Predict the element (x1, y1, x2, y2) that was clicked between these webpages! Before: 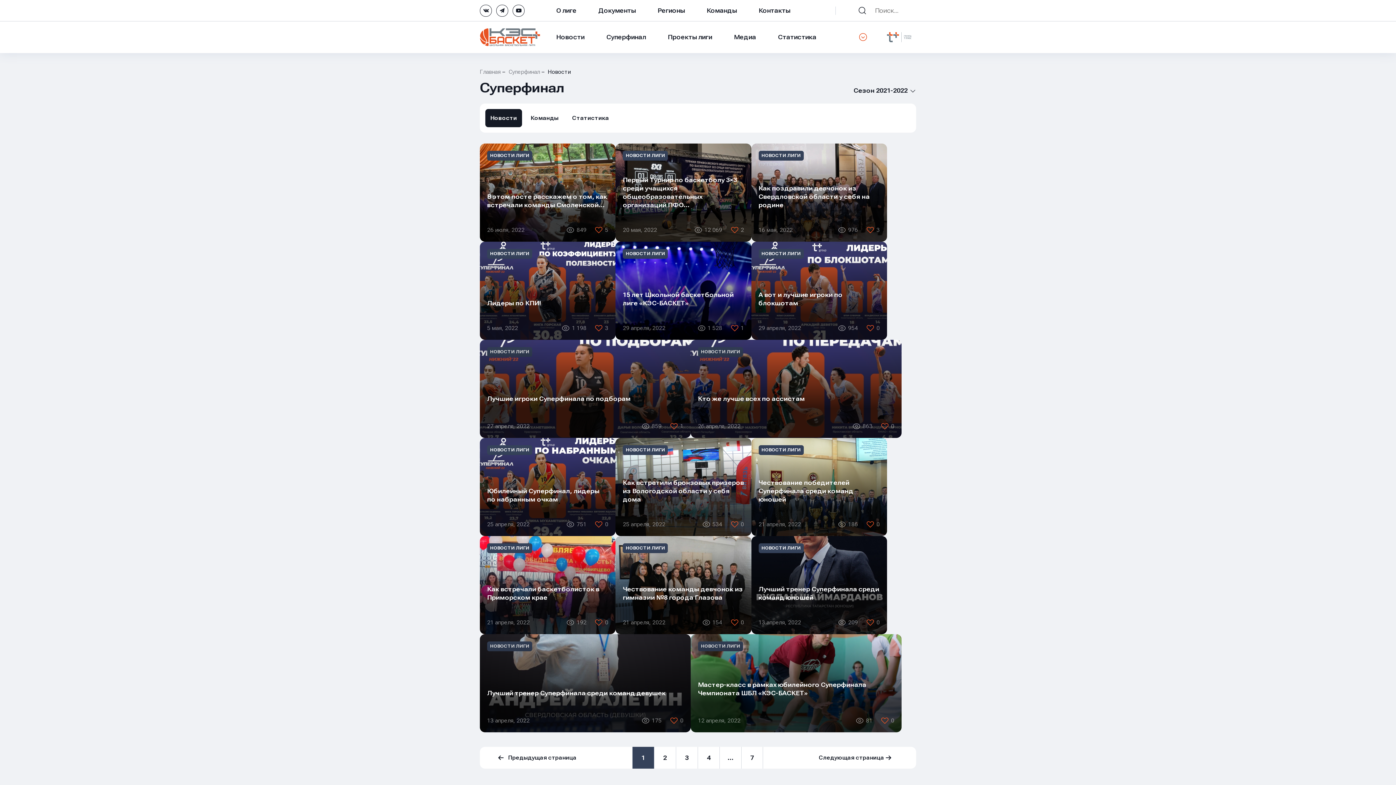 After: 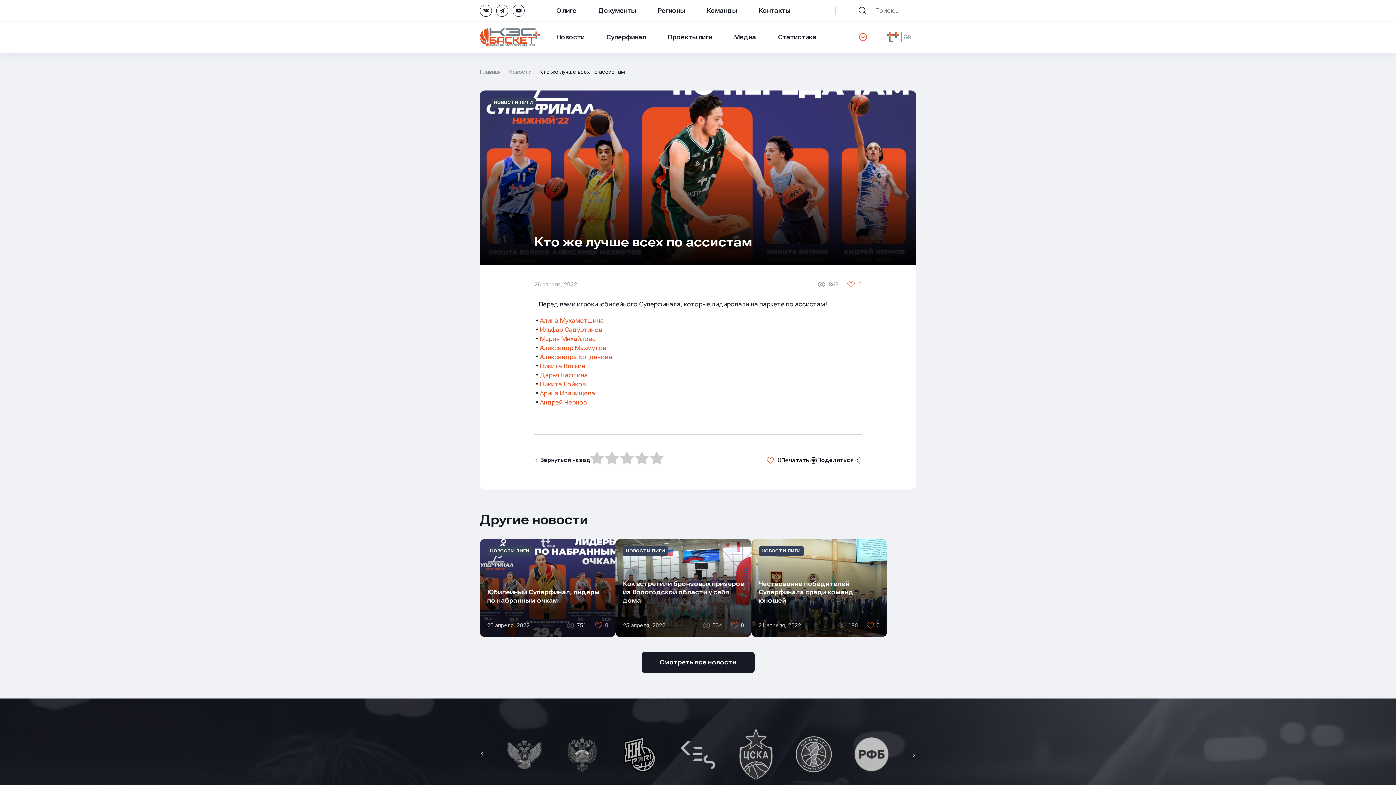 Action: bbox: (690, 340, 901, 438) label: НОВОСТИ ЛИГИ
Кто же лучше всех по ассистам
26 апреля, 2022
863
0